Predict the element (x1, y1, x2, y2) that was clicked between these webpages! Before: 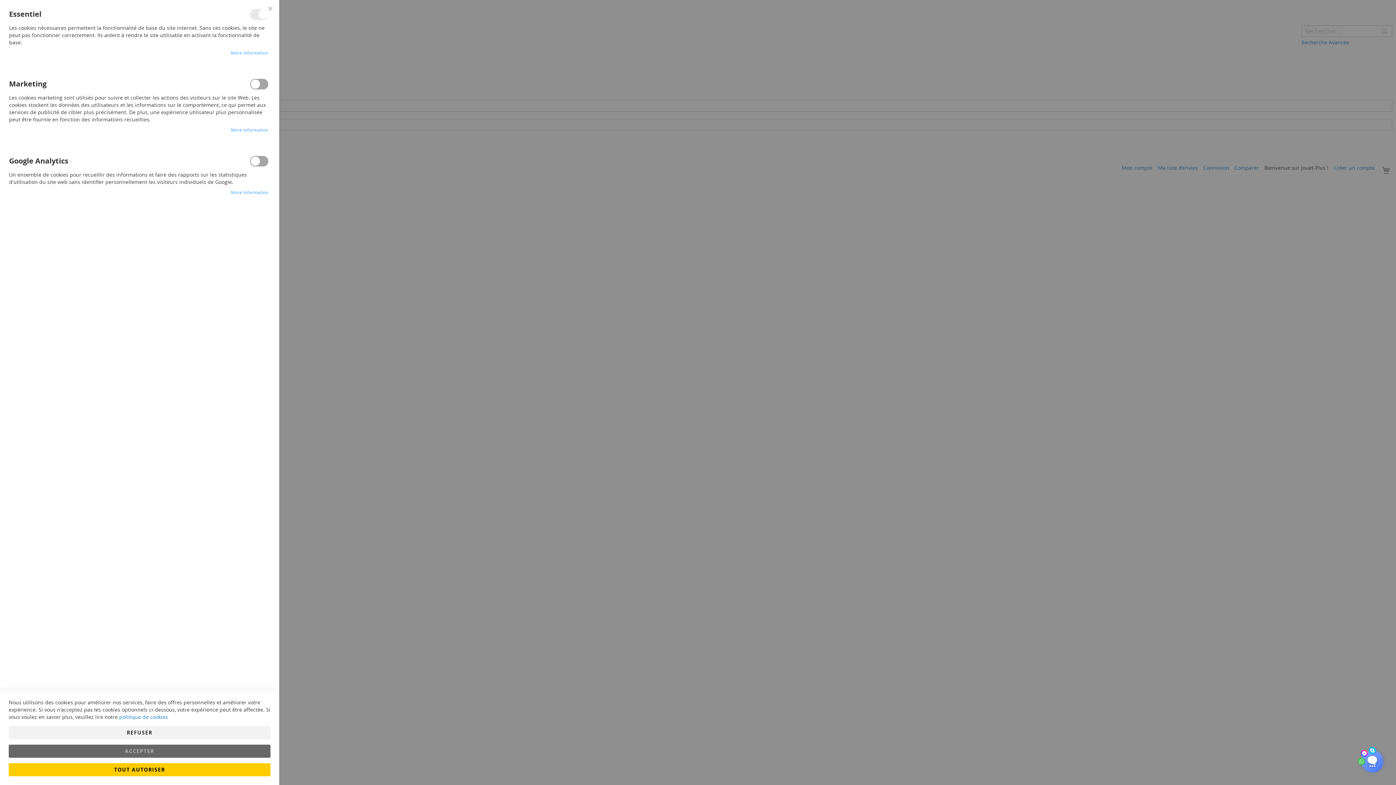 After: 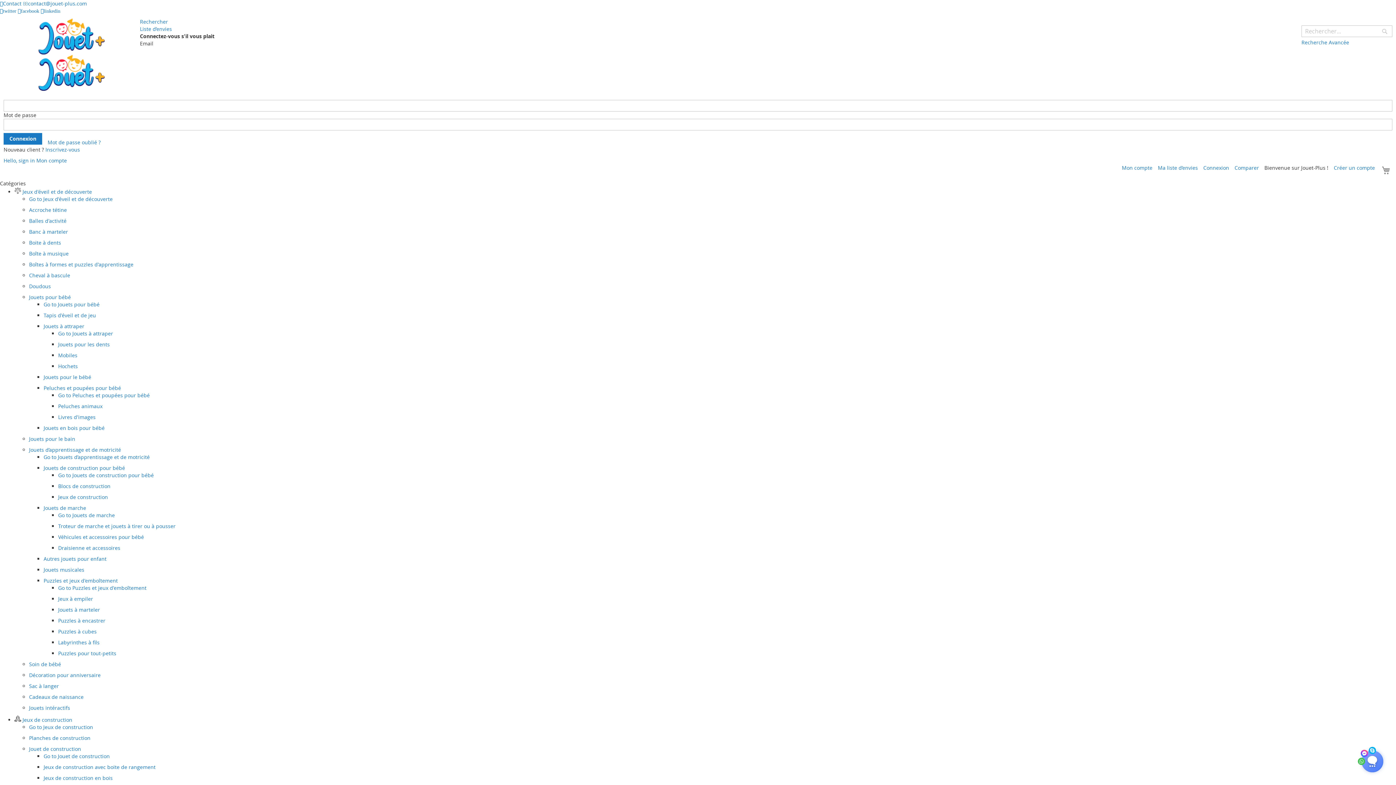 Action: bbox: (261, 0, 279, 17) label: Fermer